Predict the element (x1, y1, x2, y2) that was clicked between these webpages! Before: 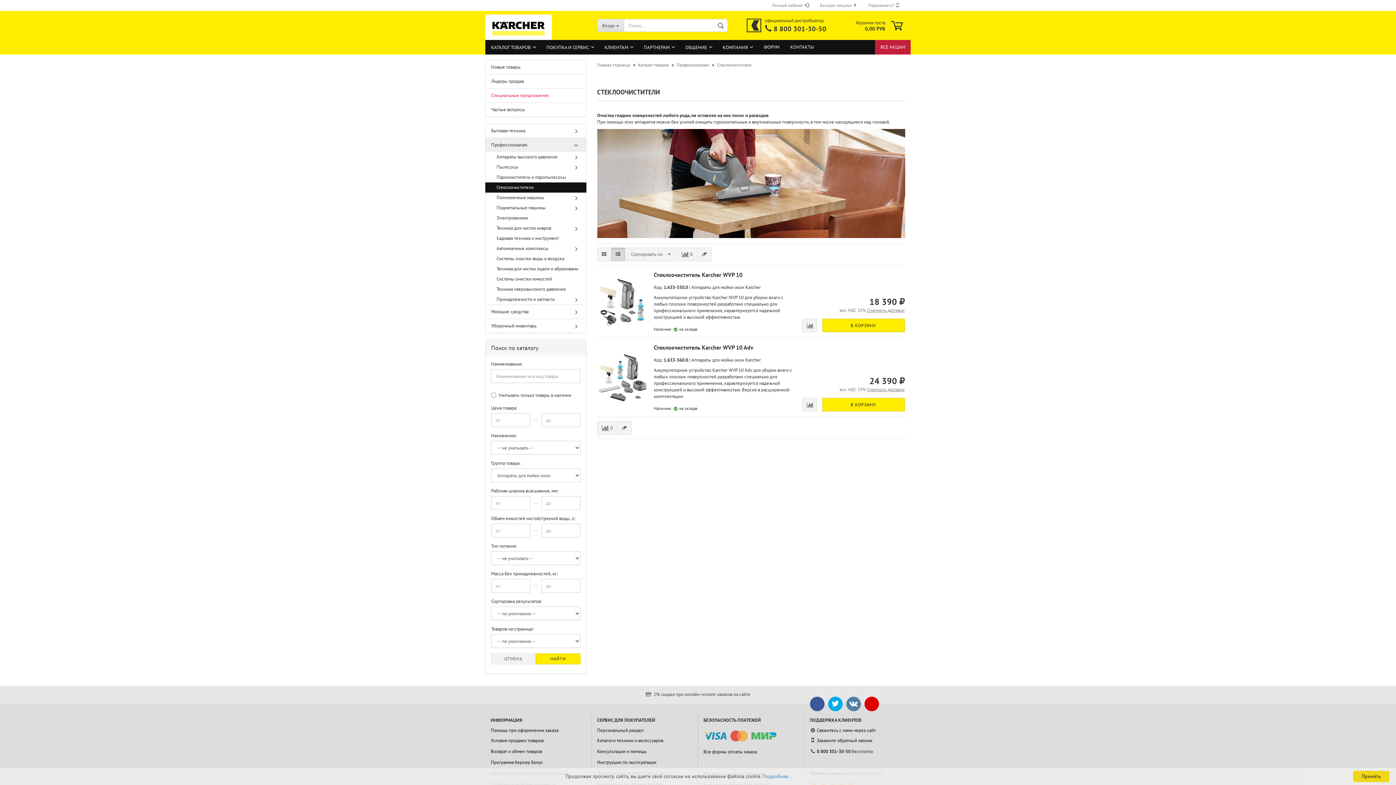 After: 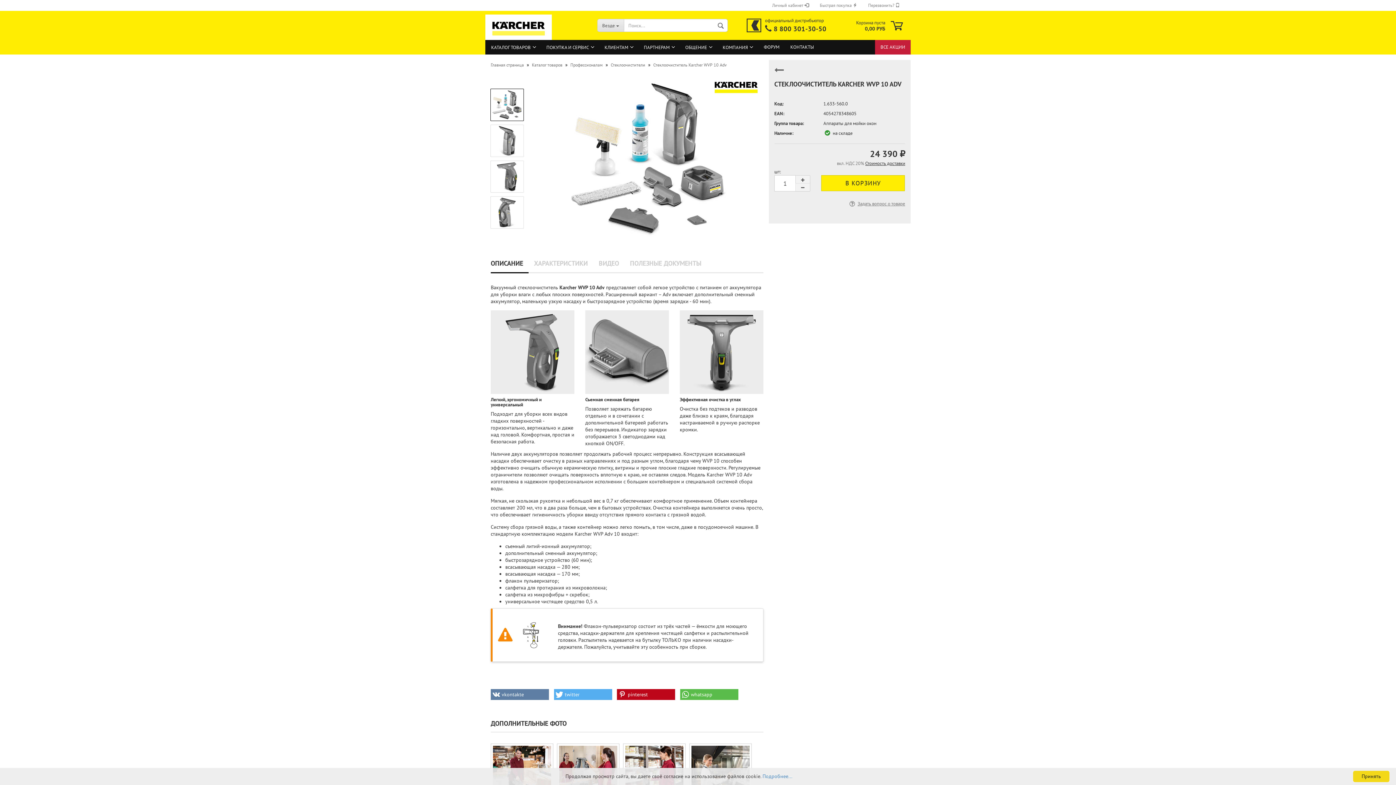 Action: bbox: (654, 344, 753, 351) label: Стеклоочиститель Karcher WVP 10 Adv